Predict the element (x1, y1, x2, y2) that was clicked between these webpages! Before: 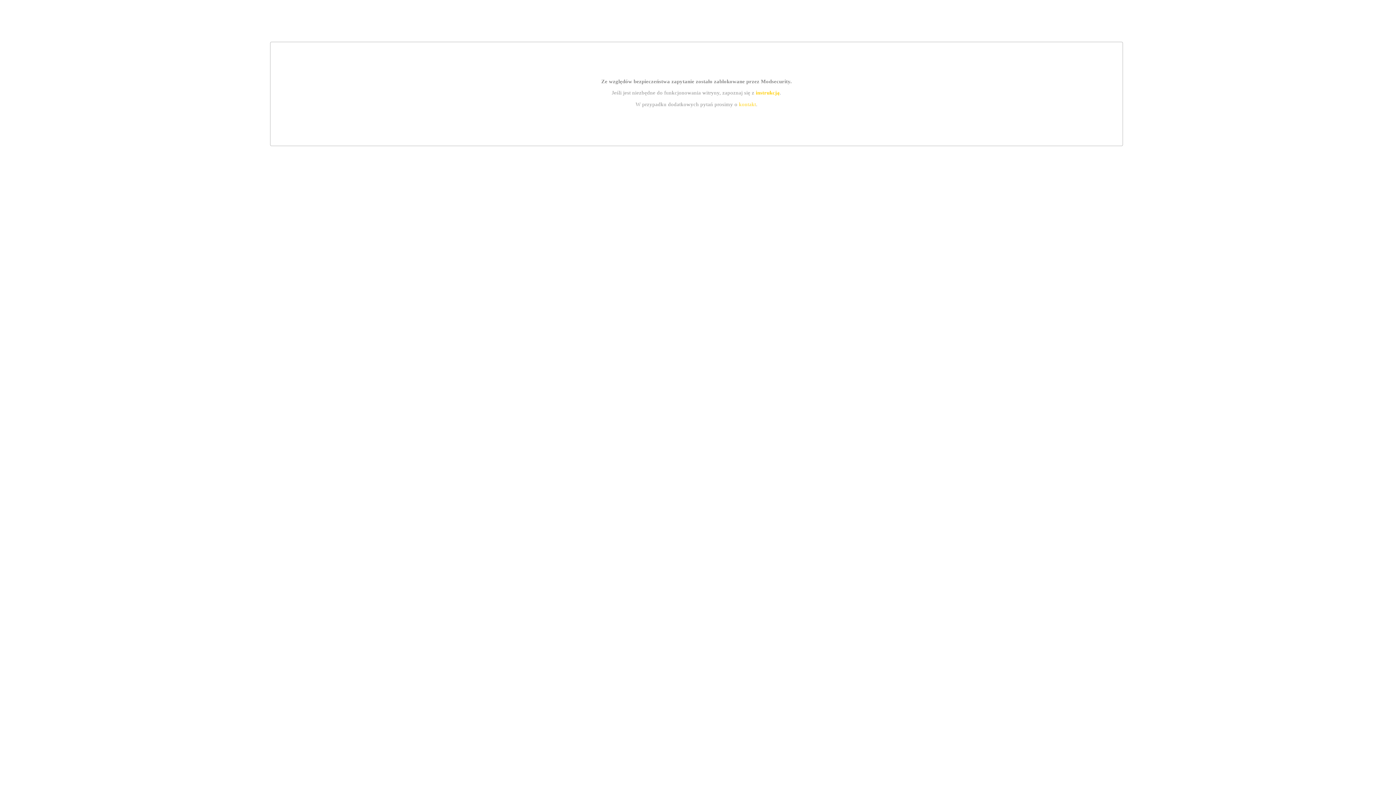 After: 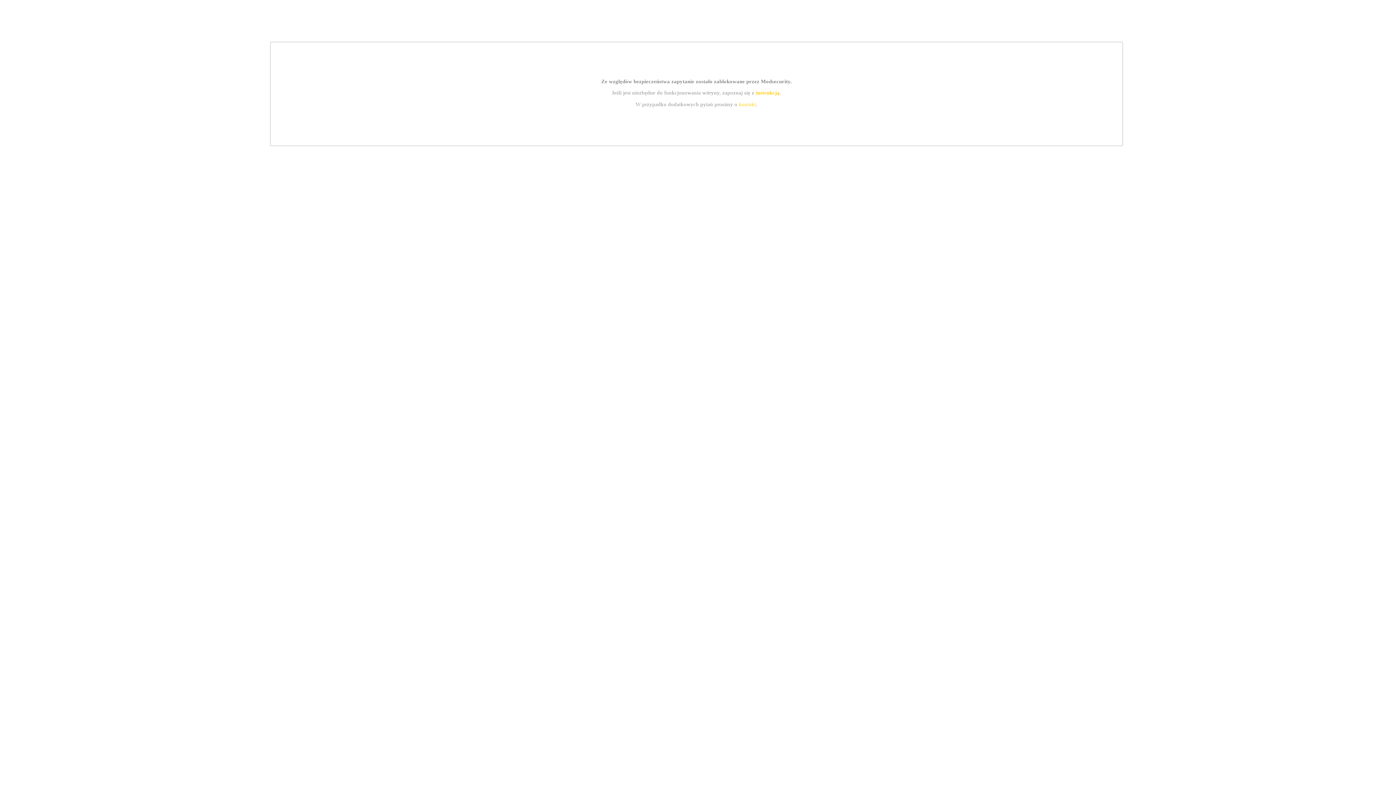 Action: bbox: (739, 101, 756, 107) label: kontakt